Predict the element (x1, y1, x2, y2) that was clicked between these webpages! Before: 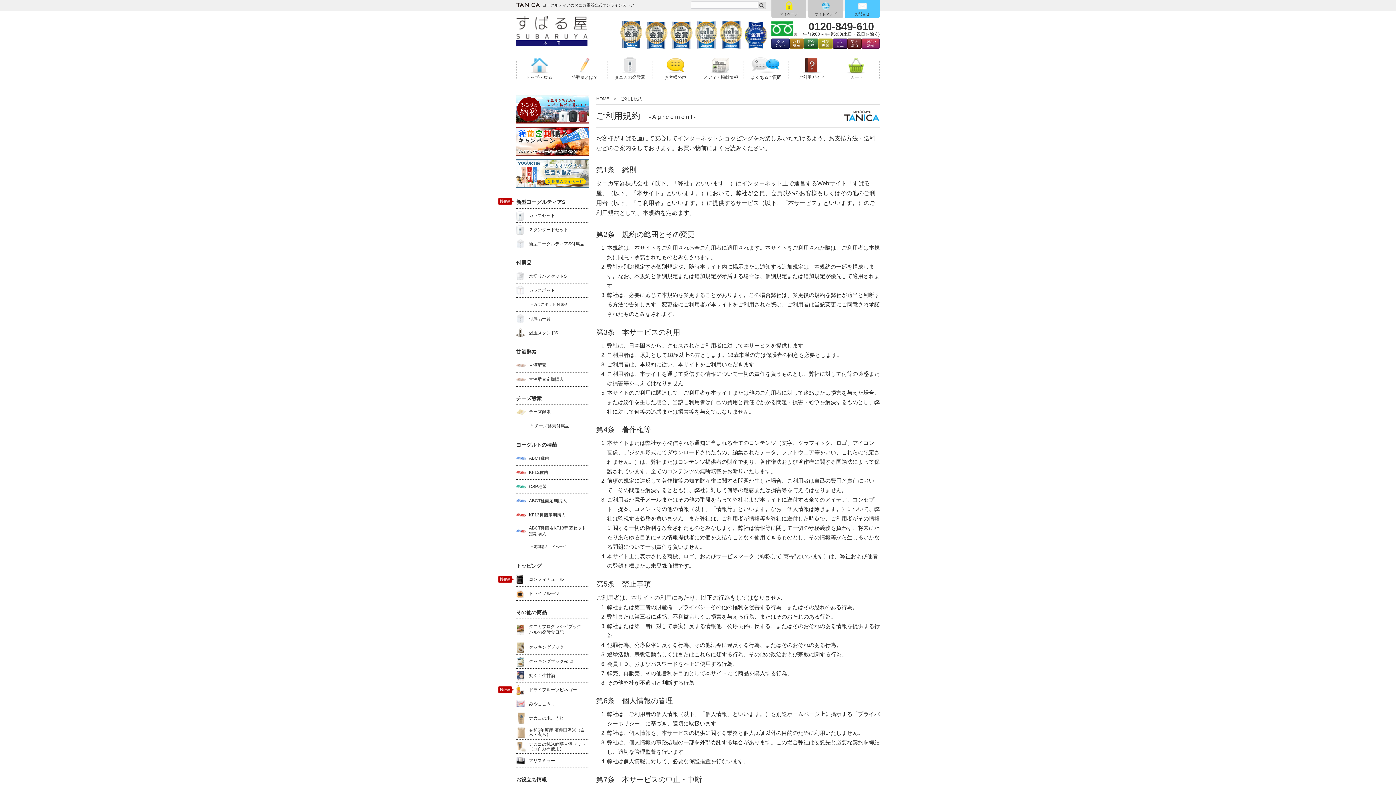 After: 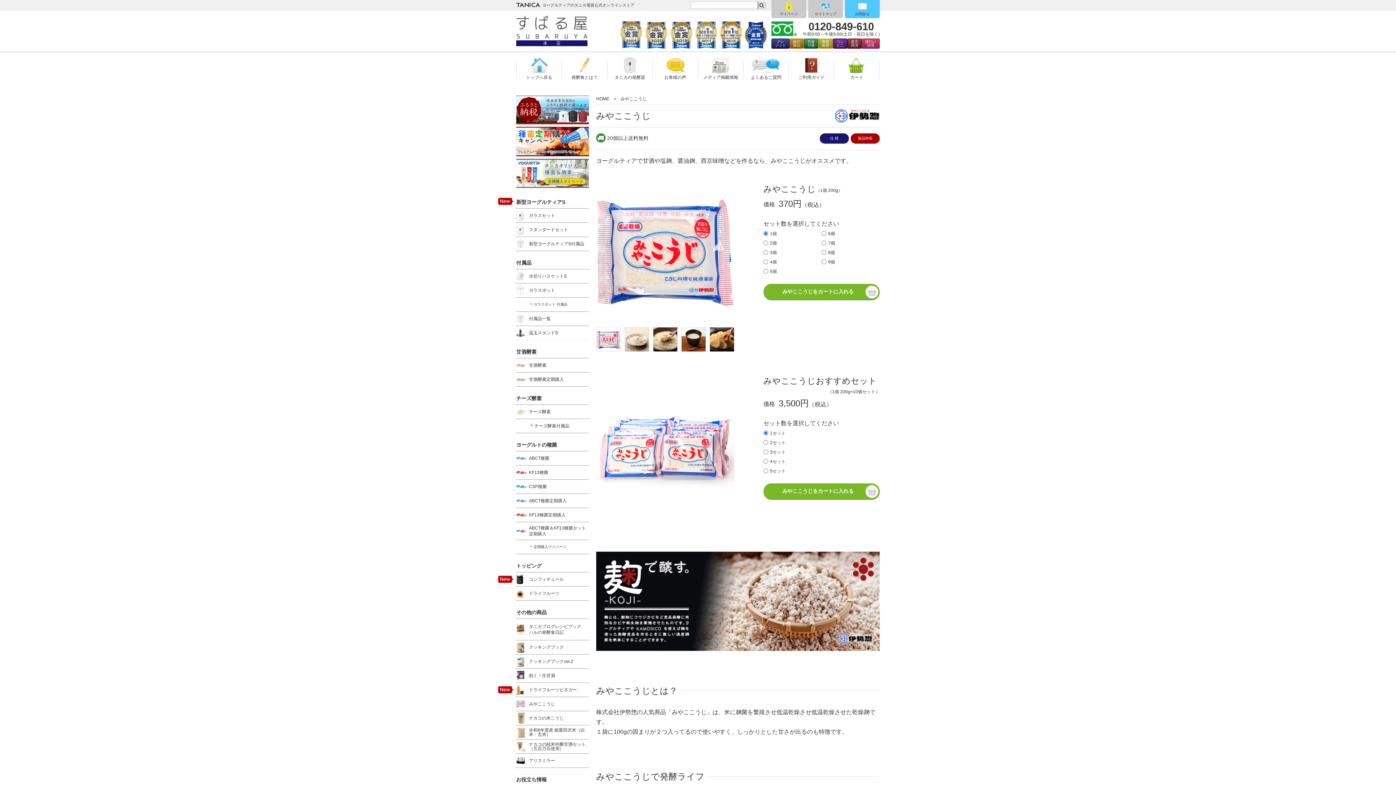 Action: bbox: (516, 697, 589, 711) label: みやここうじ